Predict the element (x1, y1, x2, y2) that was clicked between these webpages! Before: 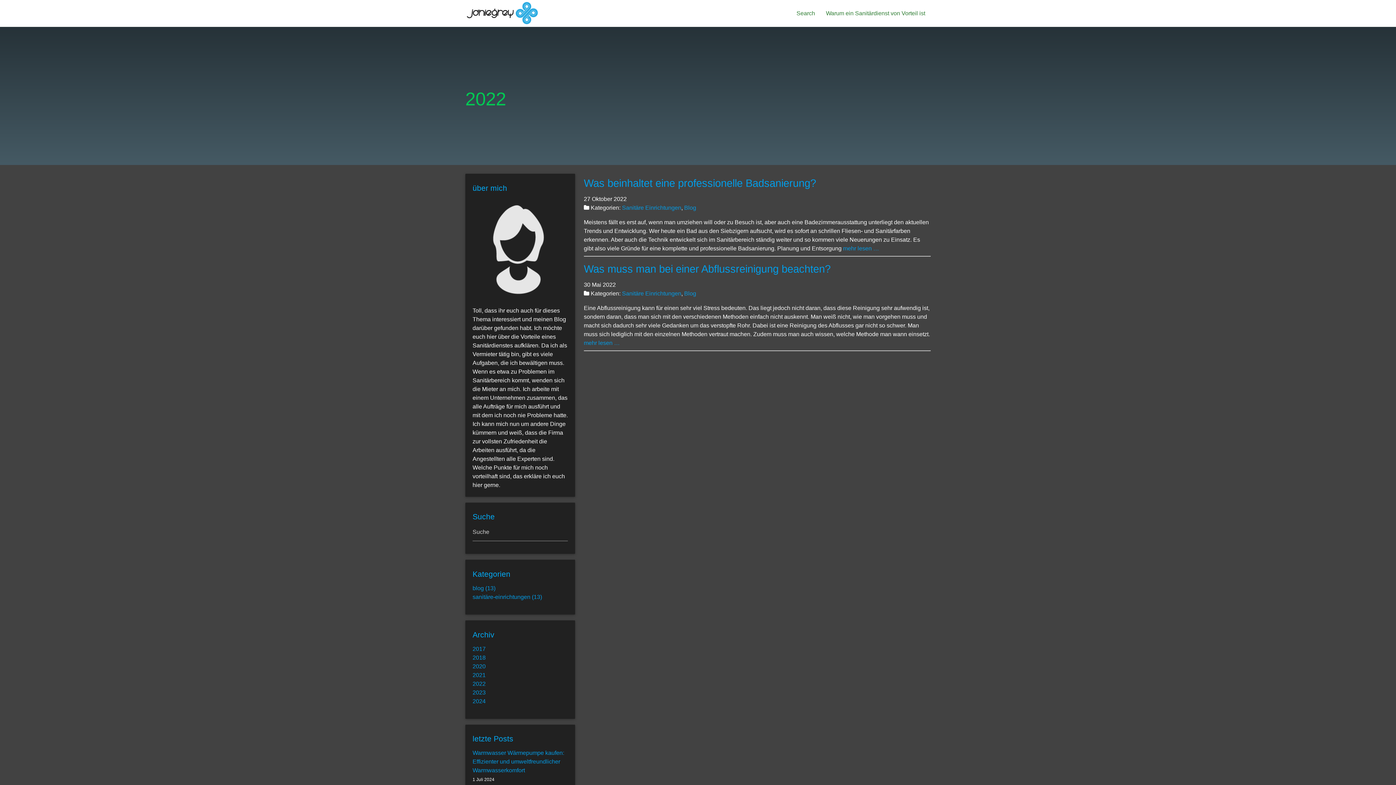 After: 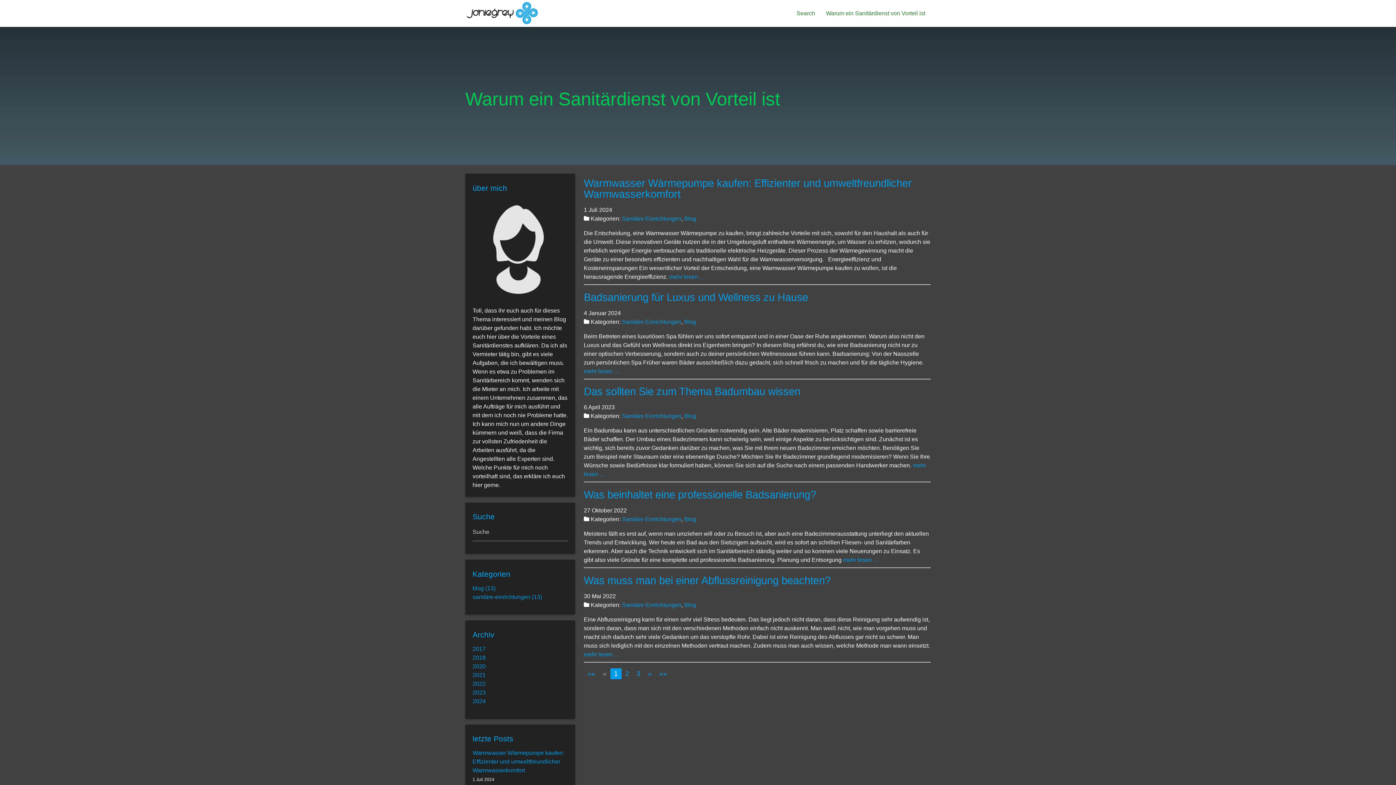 Action: bbox: (820, 0, 930, 26) label: Warum ein Sanitärdienst von Vorteil ist